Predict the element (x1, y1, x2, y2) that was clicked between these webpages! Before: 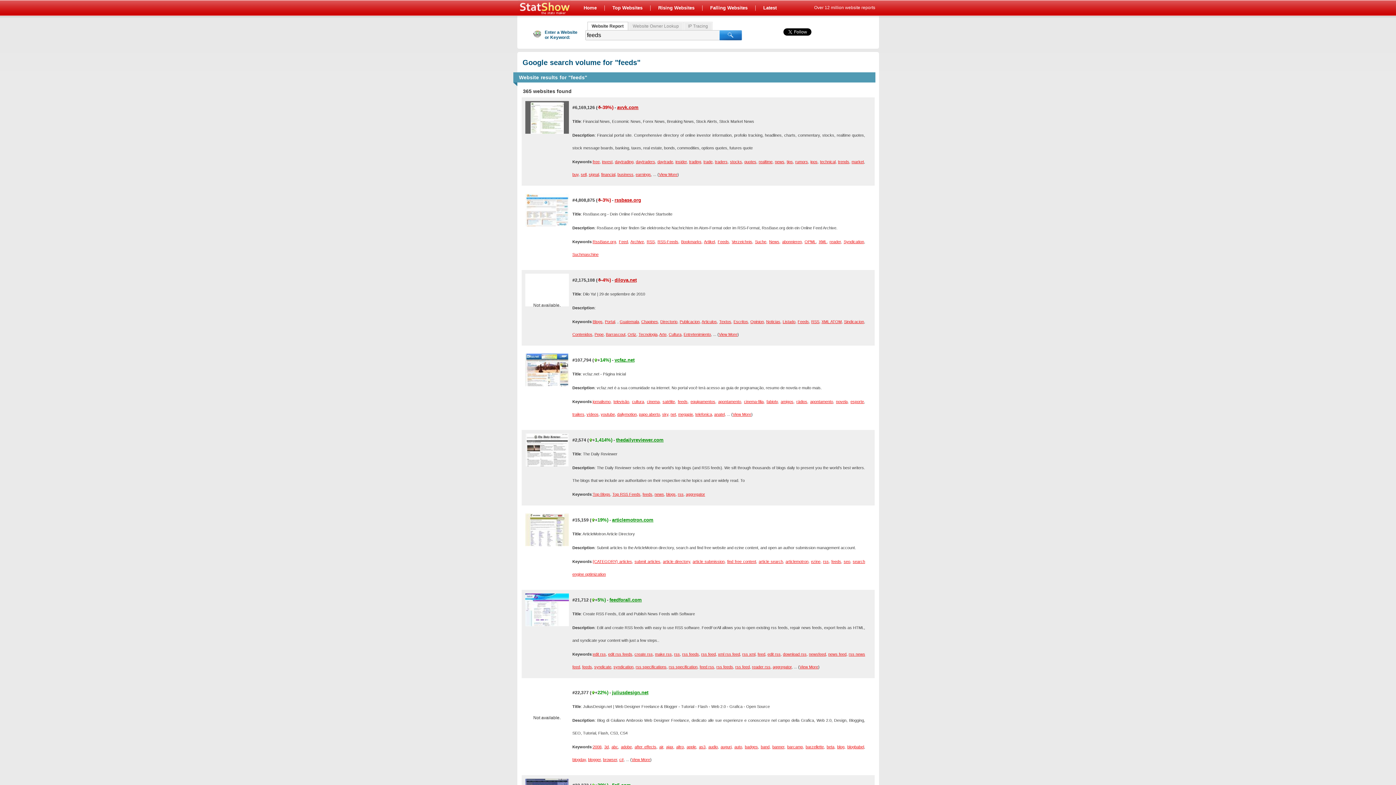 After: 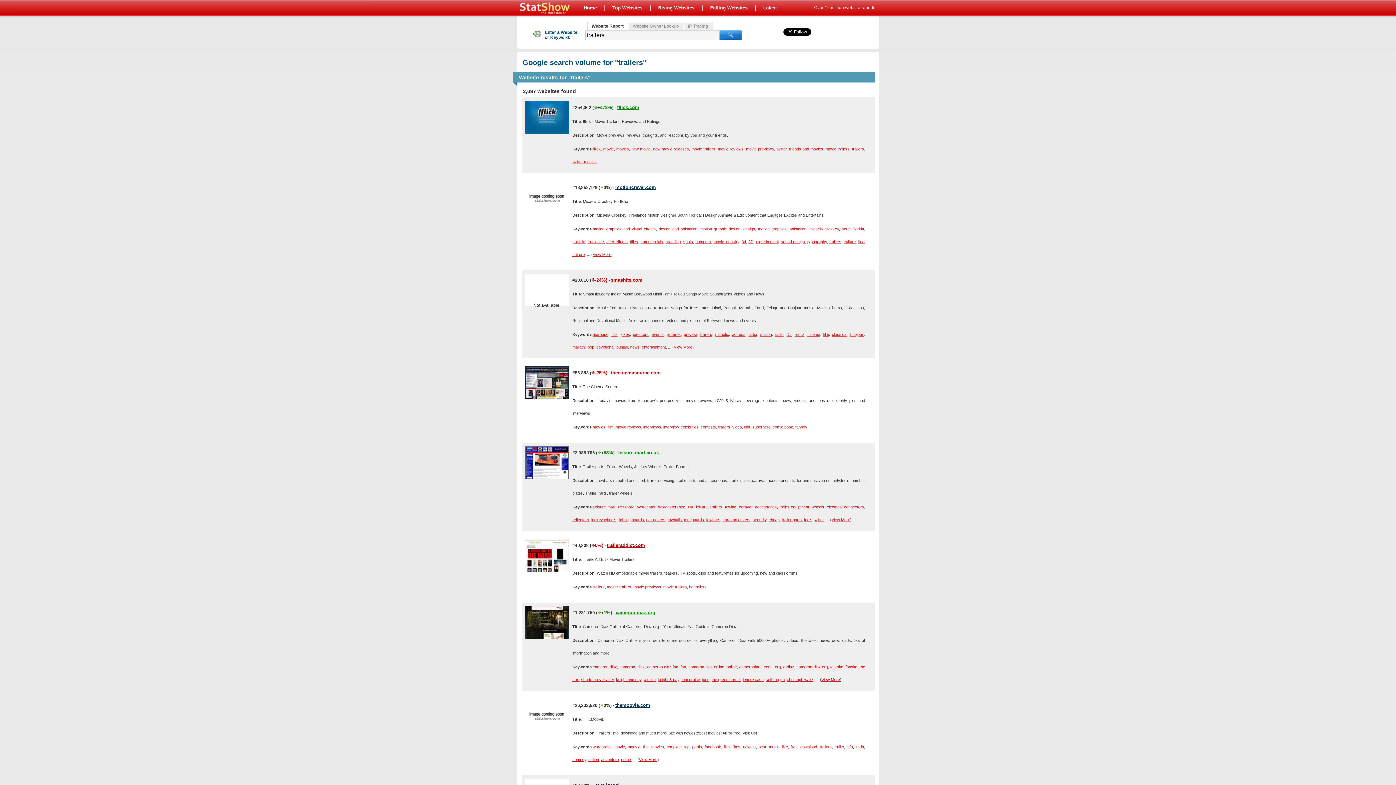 Action: label: trailers bbox: (572, 412, 584, 416)